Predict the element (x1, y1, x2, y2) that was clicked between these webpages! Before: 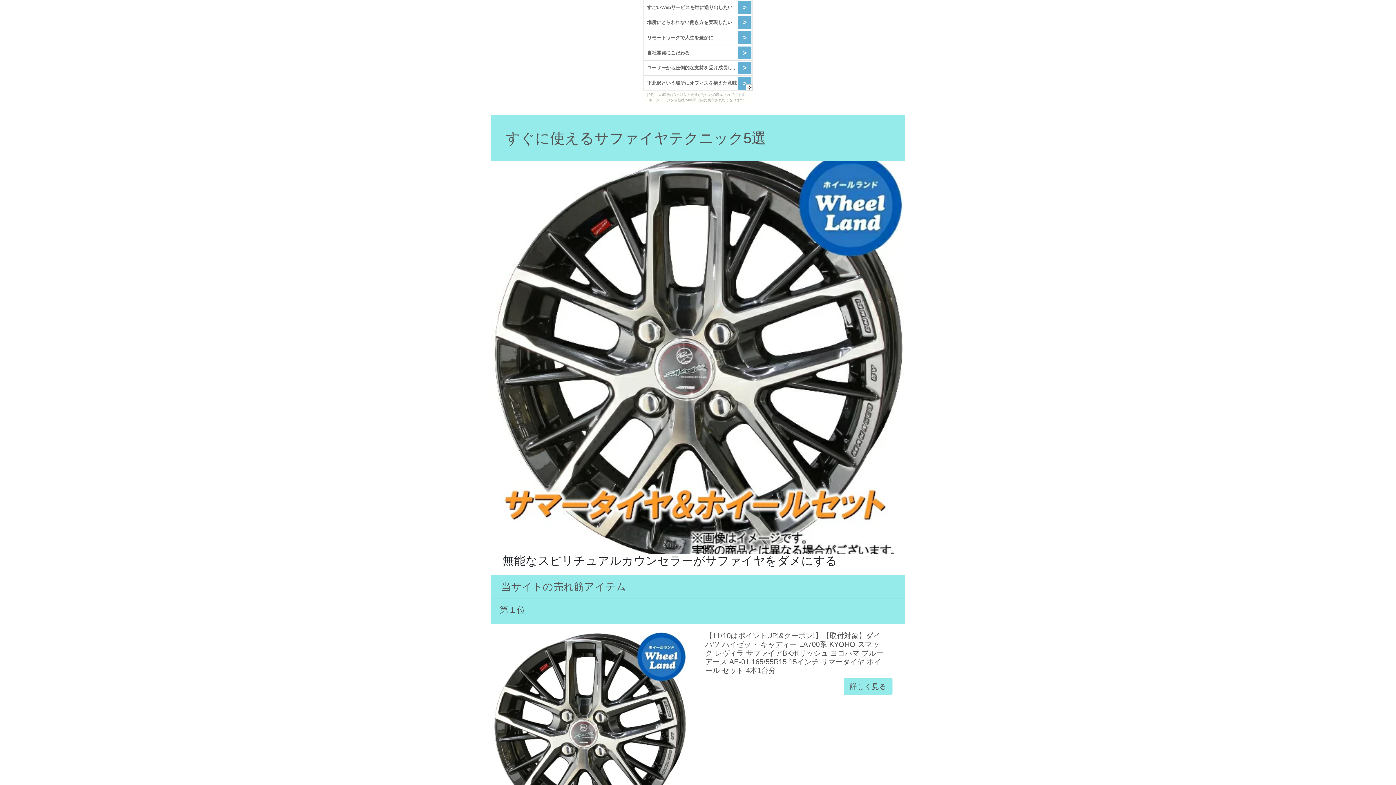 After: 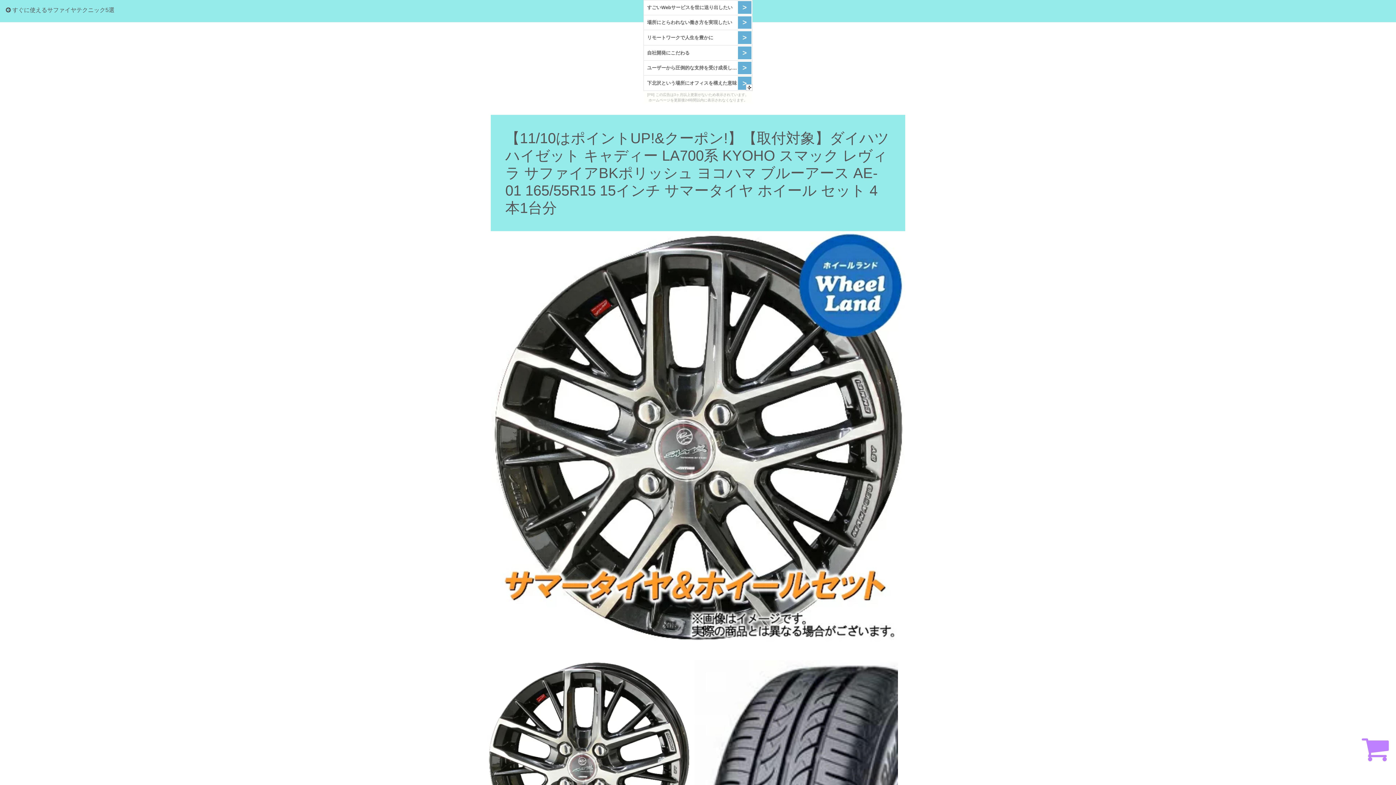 Action: label: 詳しく見る bbox: (844, 678, 892, 695)